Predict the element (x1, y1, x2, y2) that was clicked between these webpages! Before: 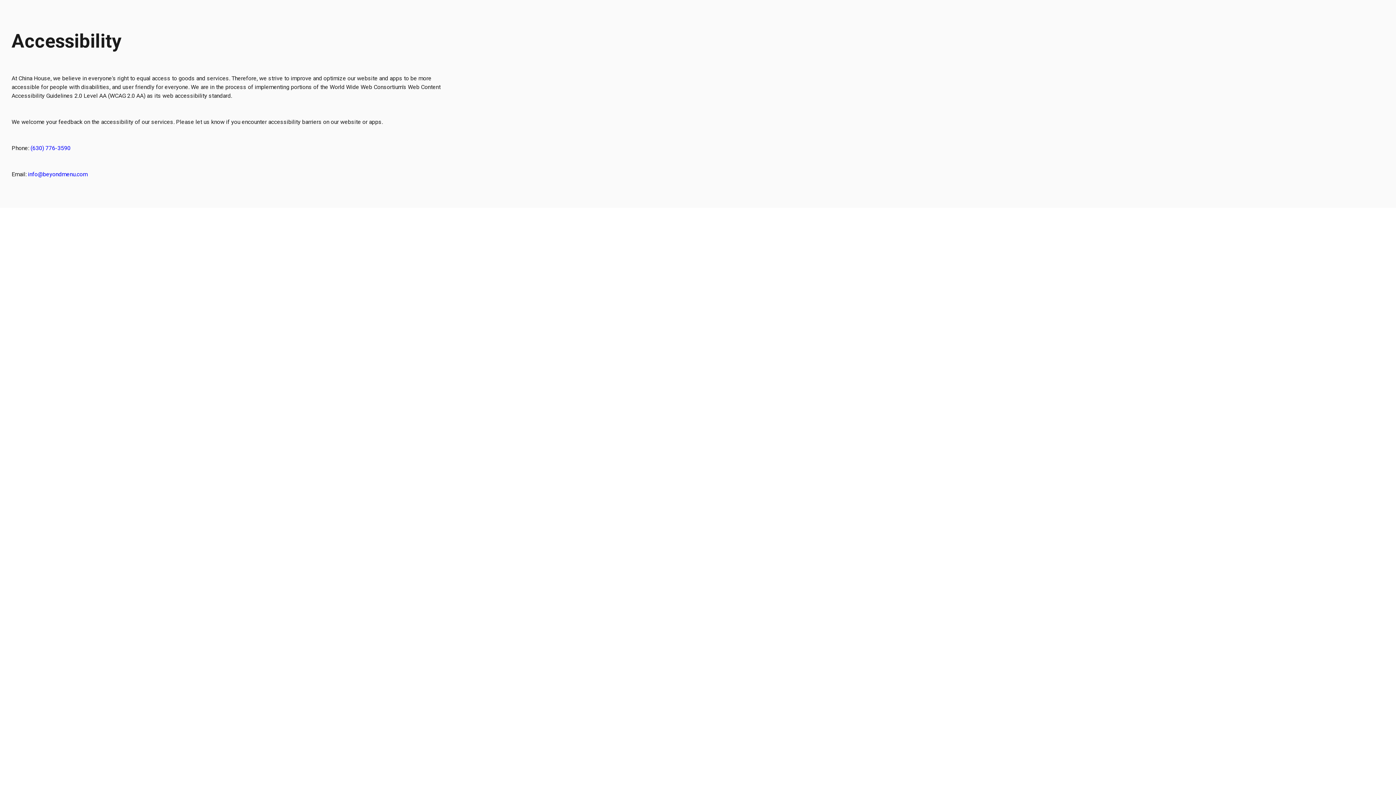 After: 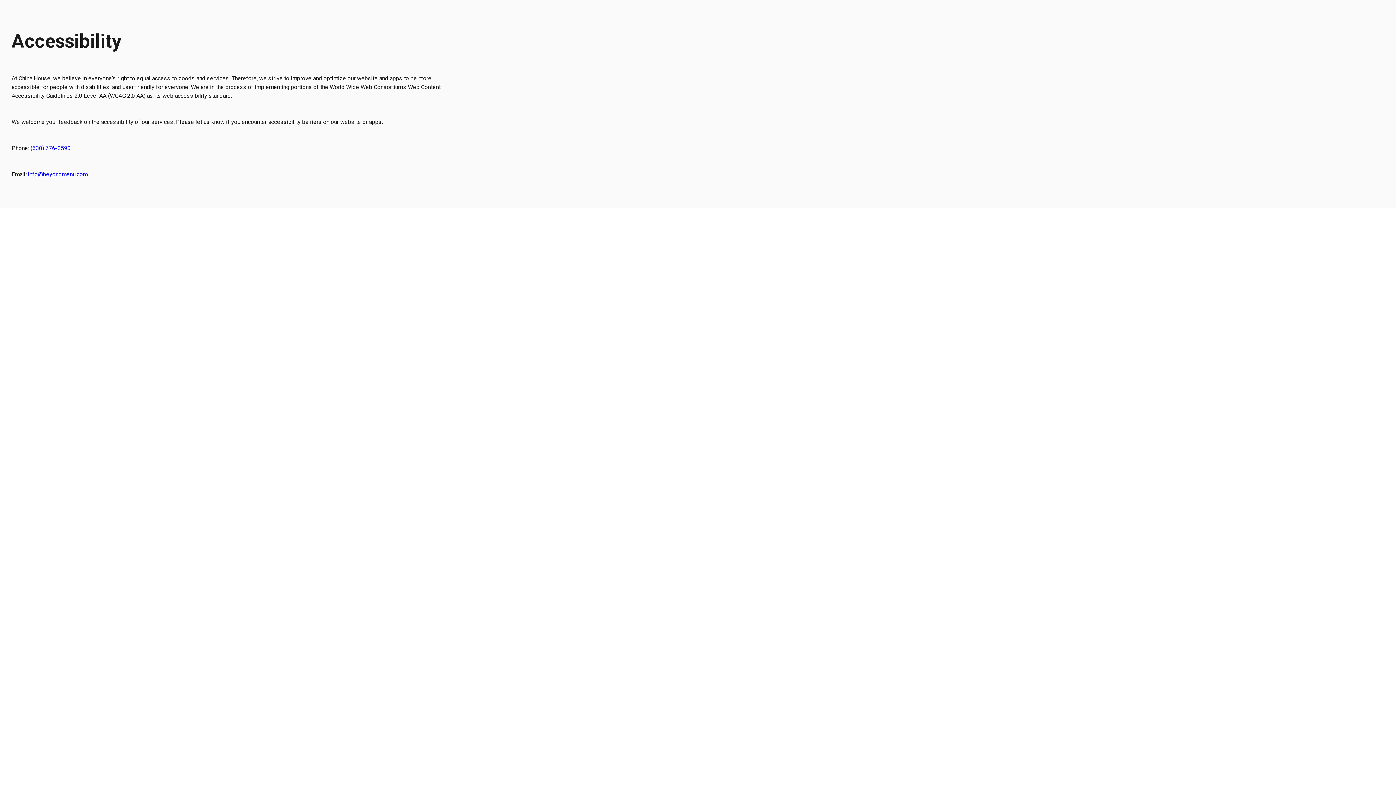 Action: bbox: (28, 171, 87, 177) label: info@beyondmenu.com